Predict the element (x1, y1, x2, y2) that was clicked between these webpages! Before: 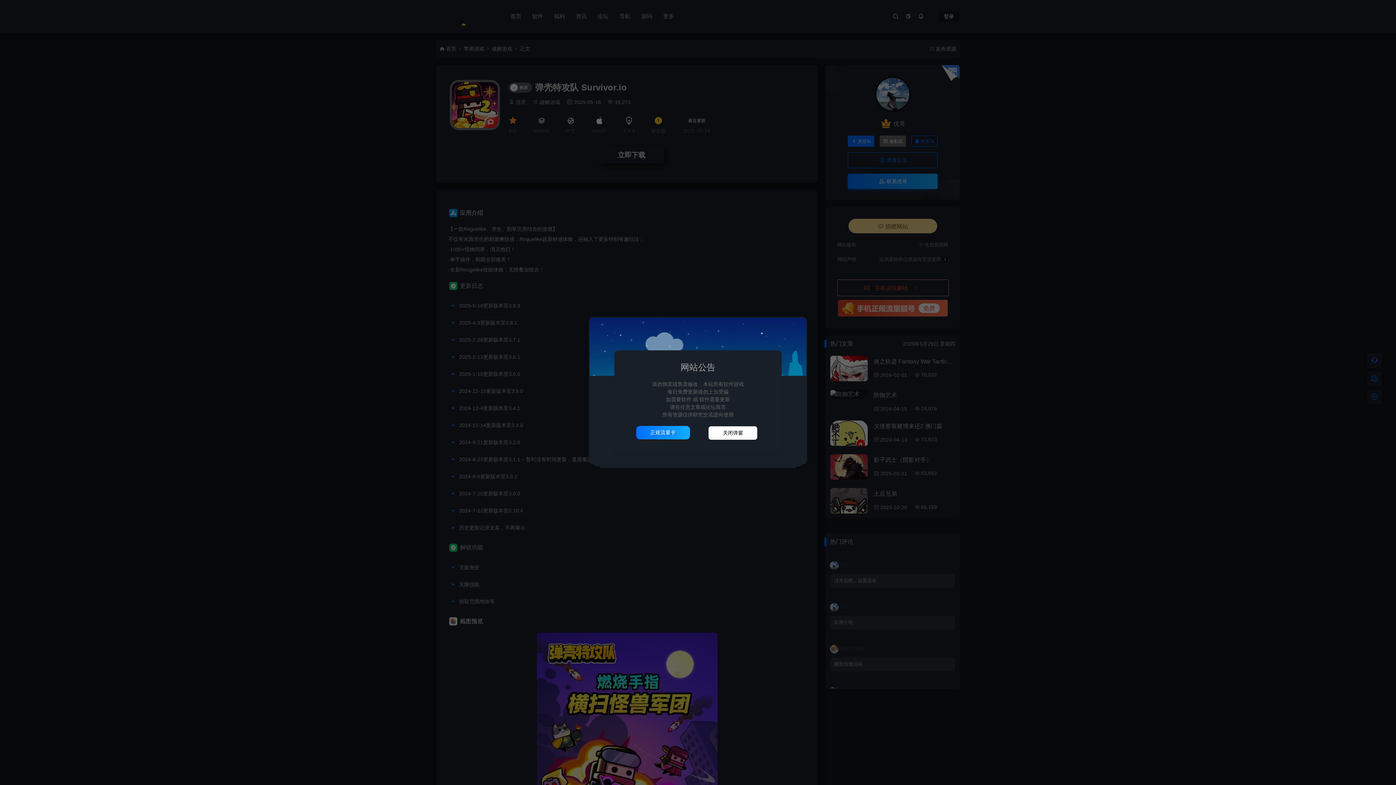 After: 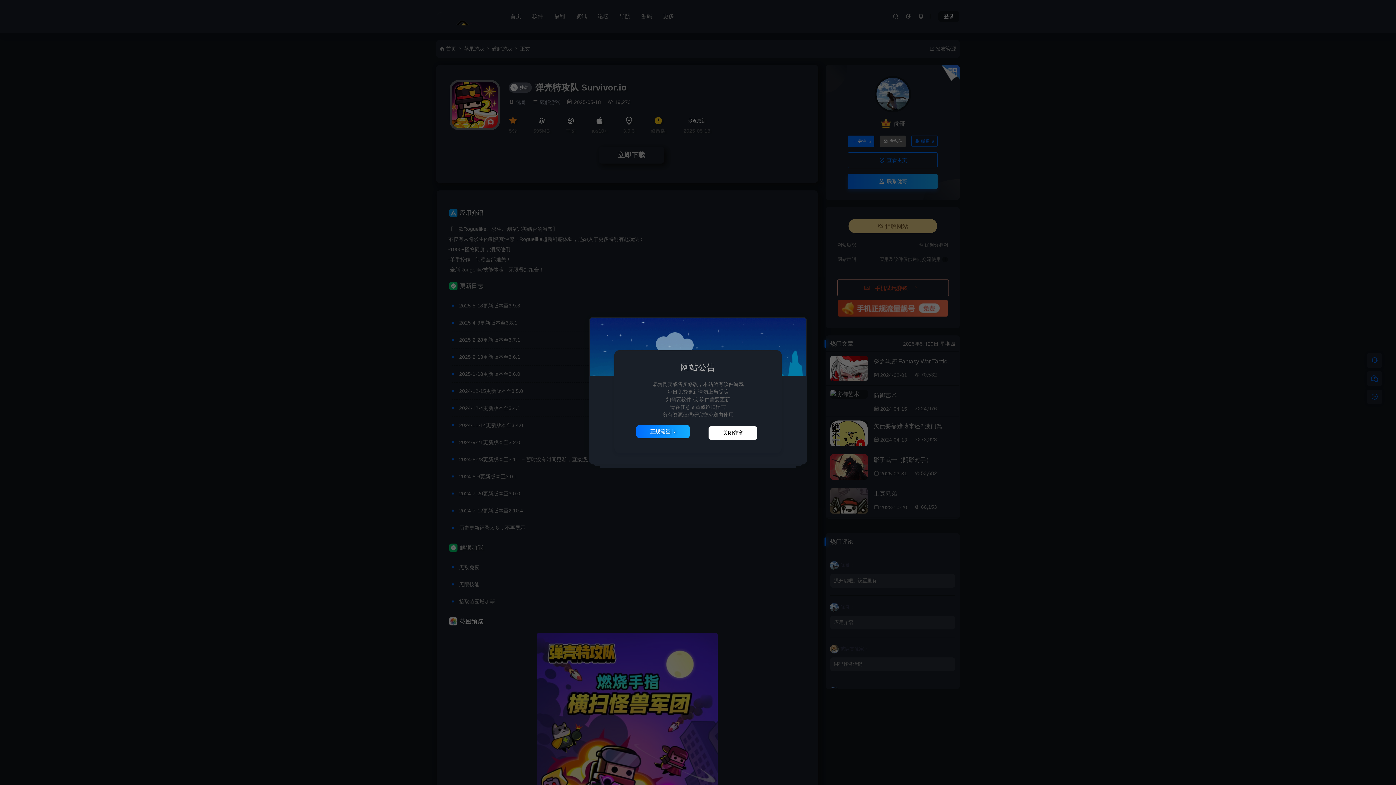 Action: label: 正规流量卡 bbox: (636, 426, 690, 439)